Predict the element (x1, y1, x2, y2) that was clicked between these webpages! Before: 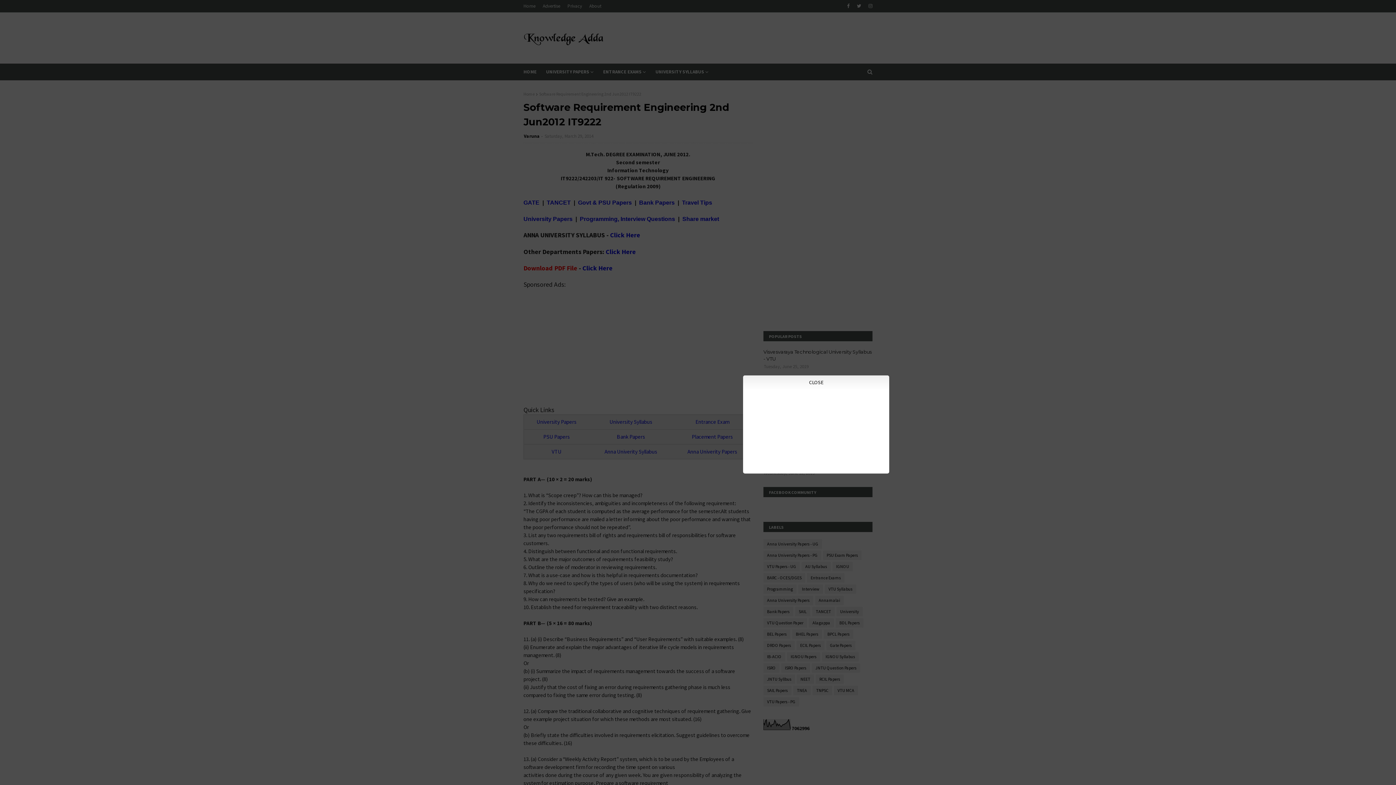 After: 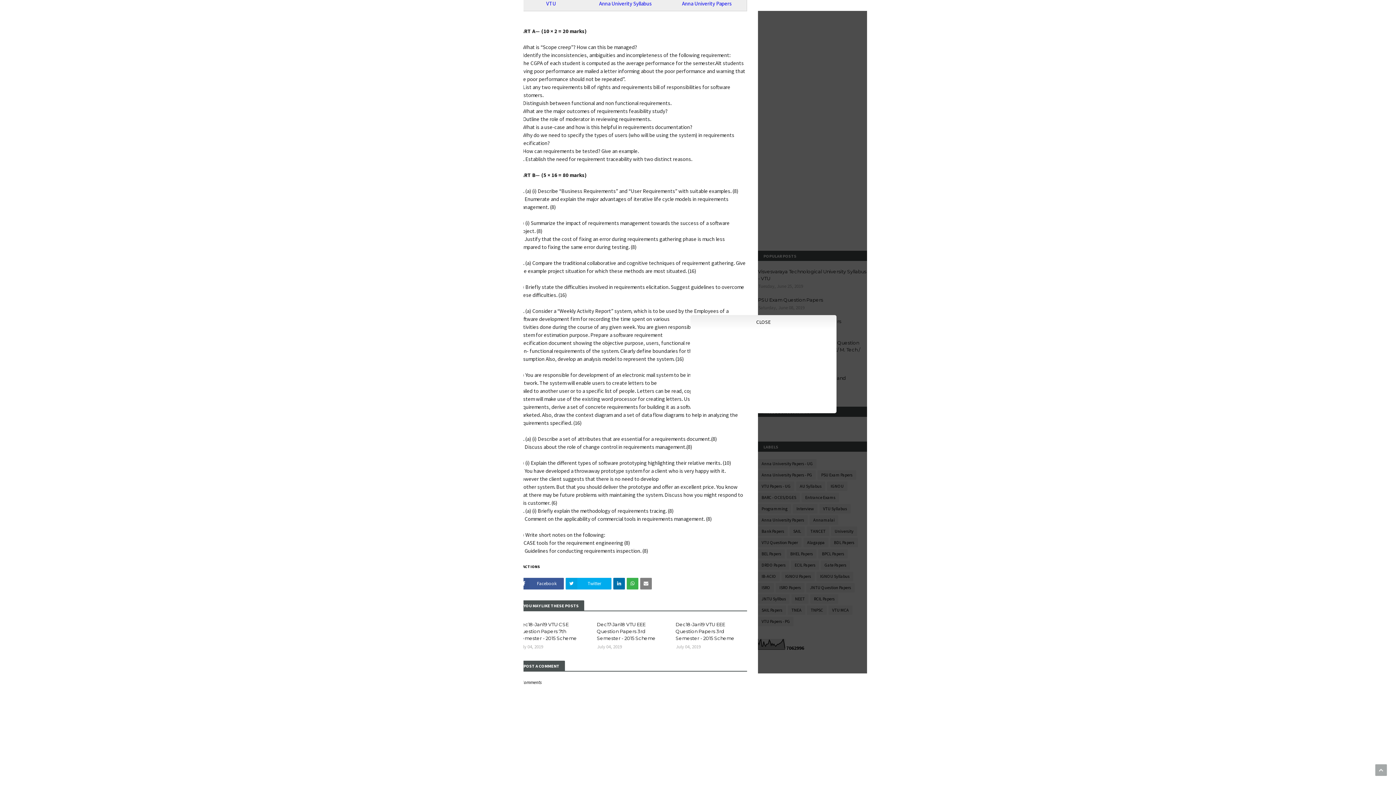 Action: label: Anna Univerity Papers bbox: (687, 448, 737, 455)